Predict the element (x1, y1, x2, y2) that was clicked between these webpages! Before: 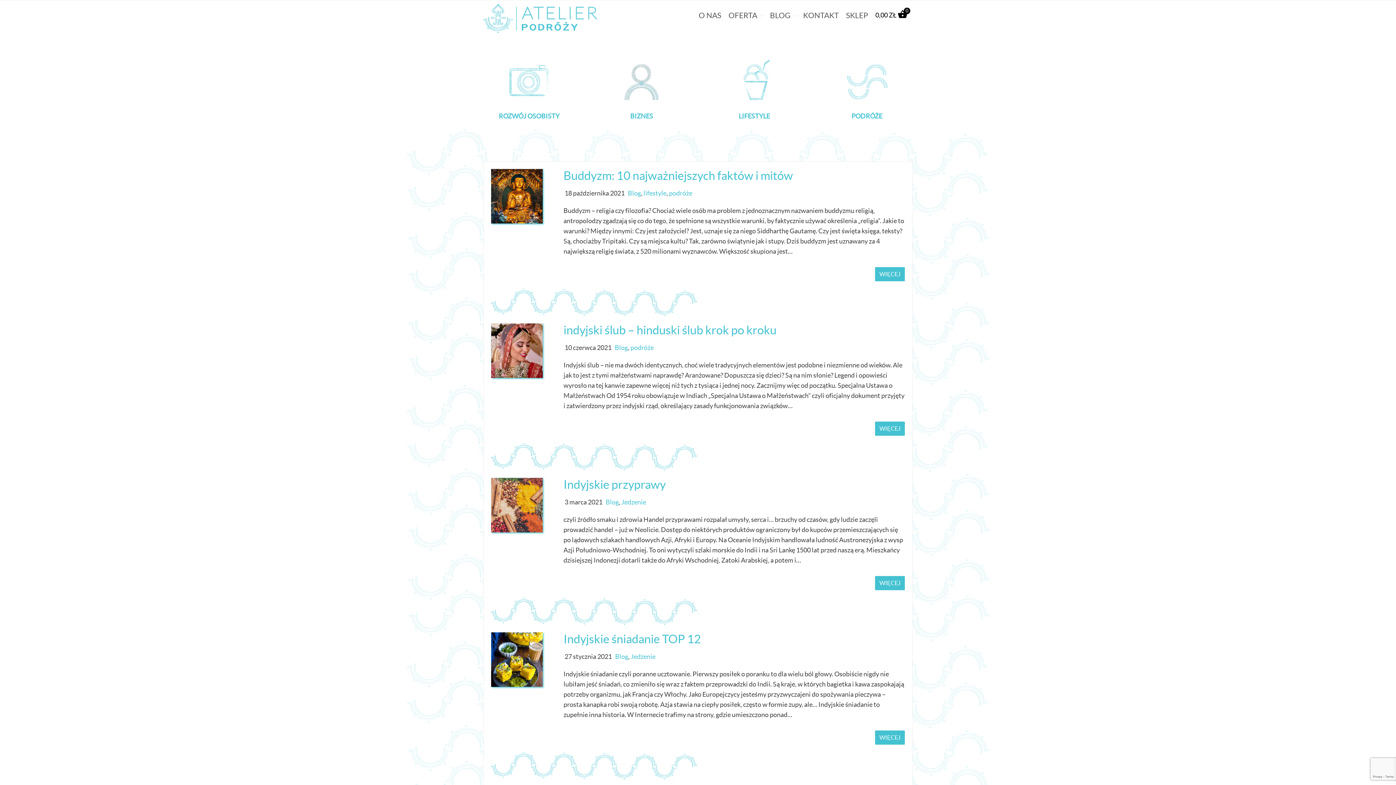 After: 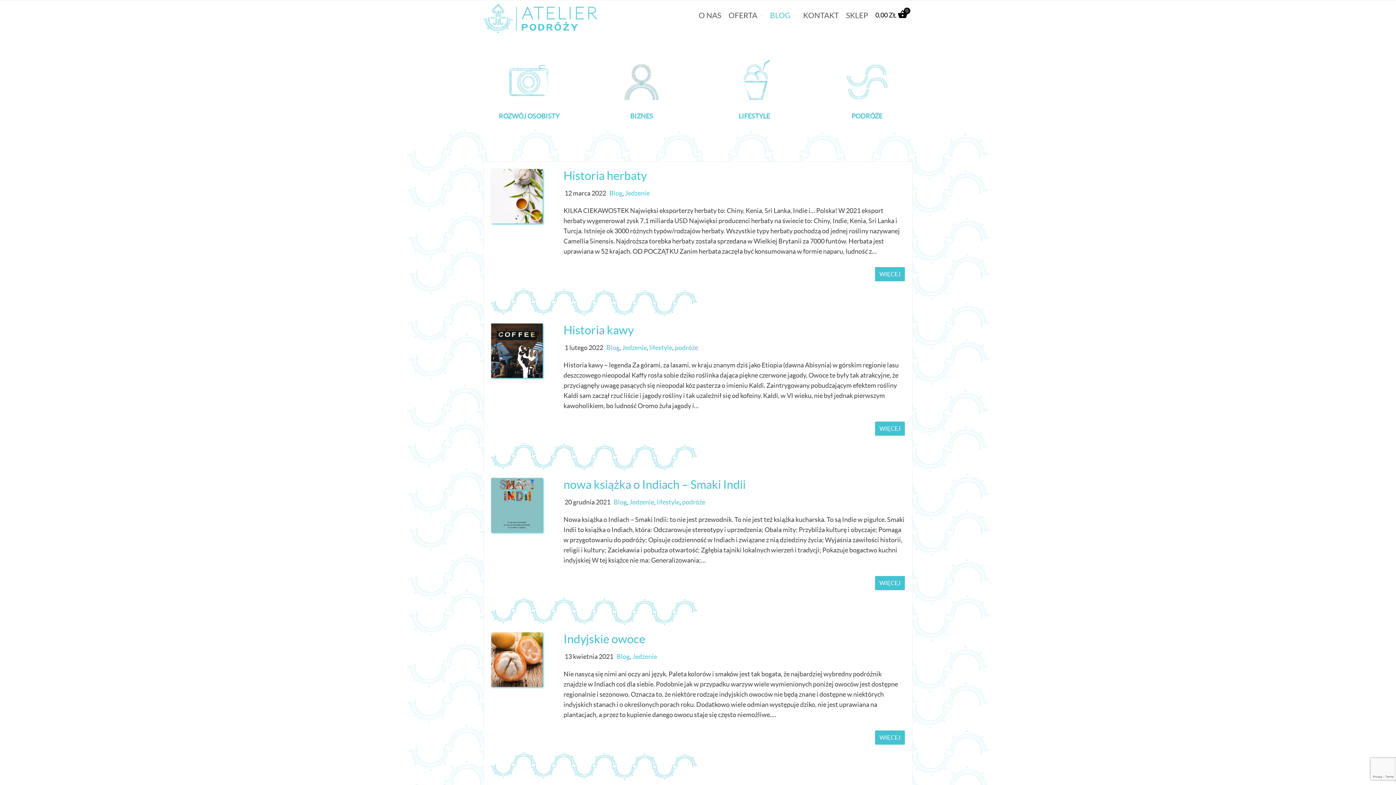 Action: bbox: (621, 498, 646, 506) label: Jedzenie